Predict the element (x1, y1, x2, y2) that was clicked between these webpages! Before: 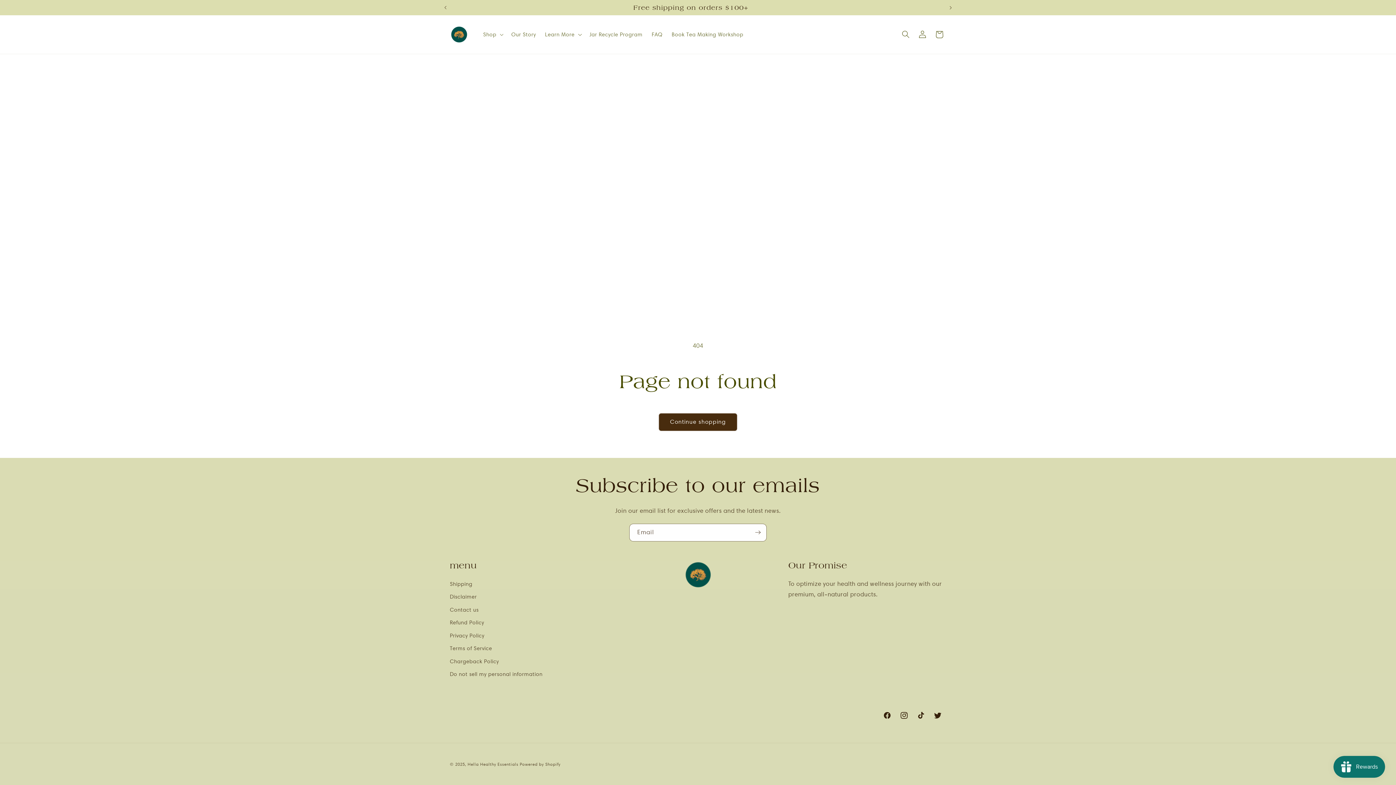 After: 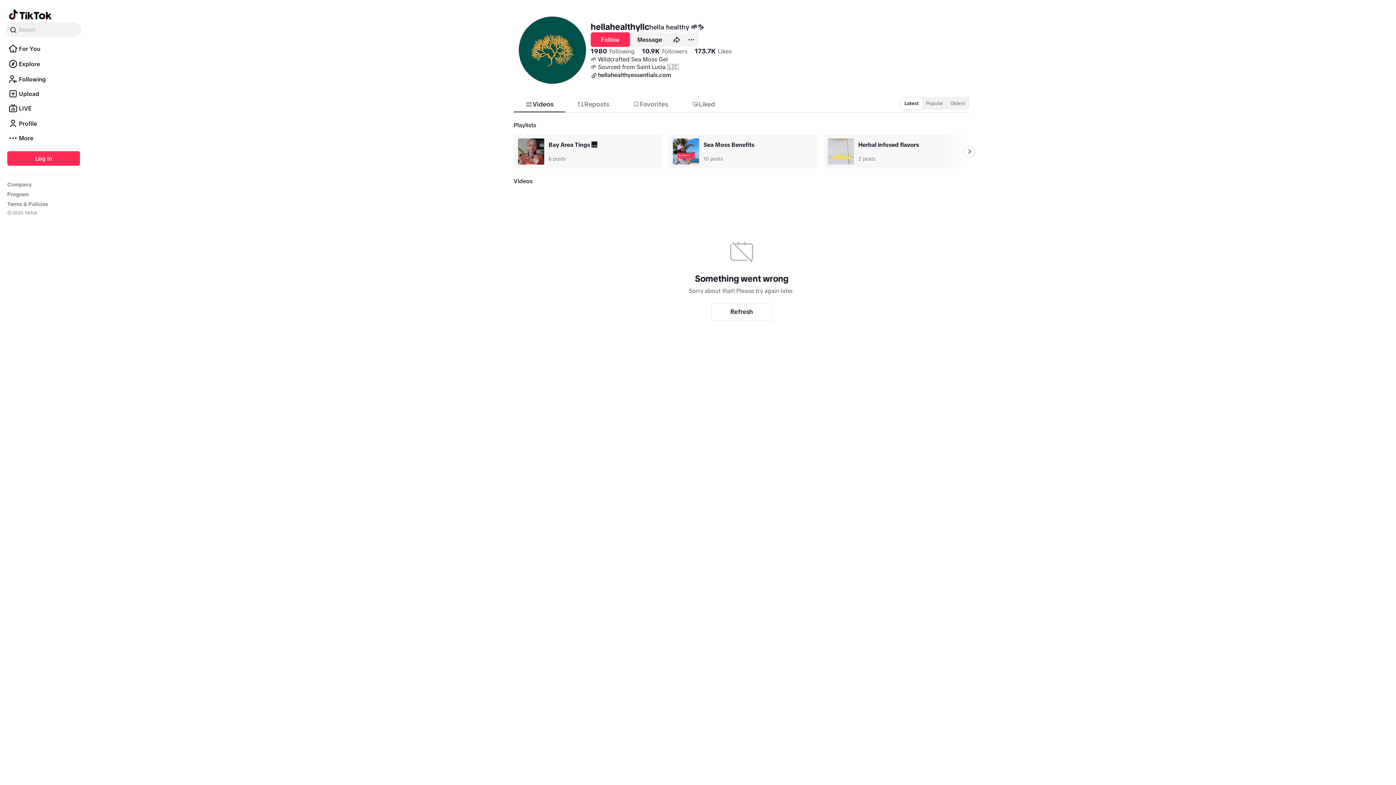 Action: label: TikTok bbox: (912, 707, 929, 724)